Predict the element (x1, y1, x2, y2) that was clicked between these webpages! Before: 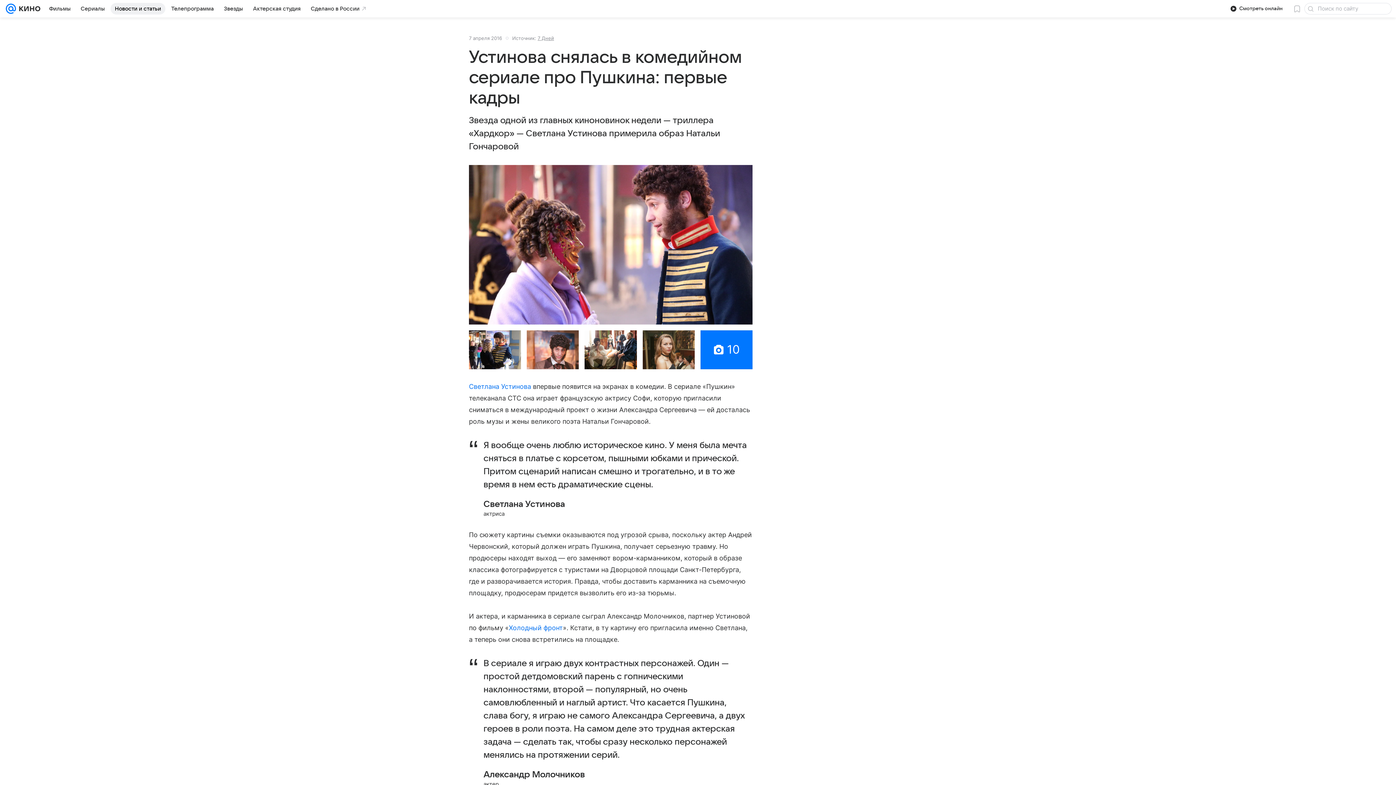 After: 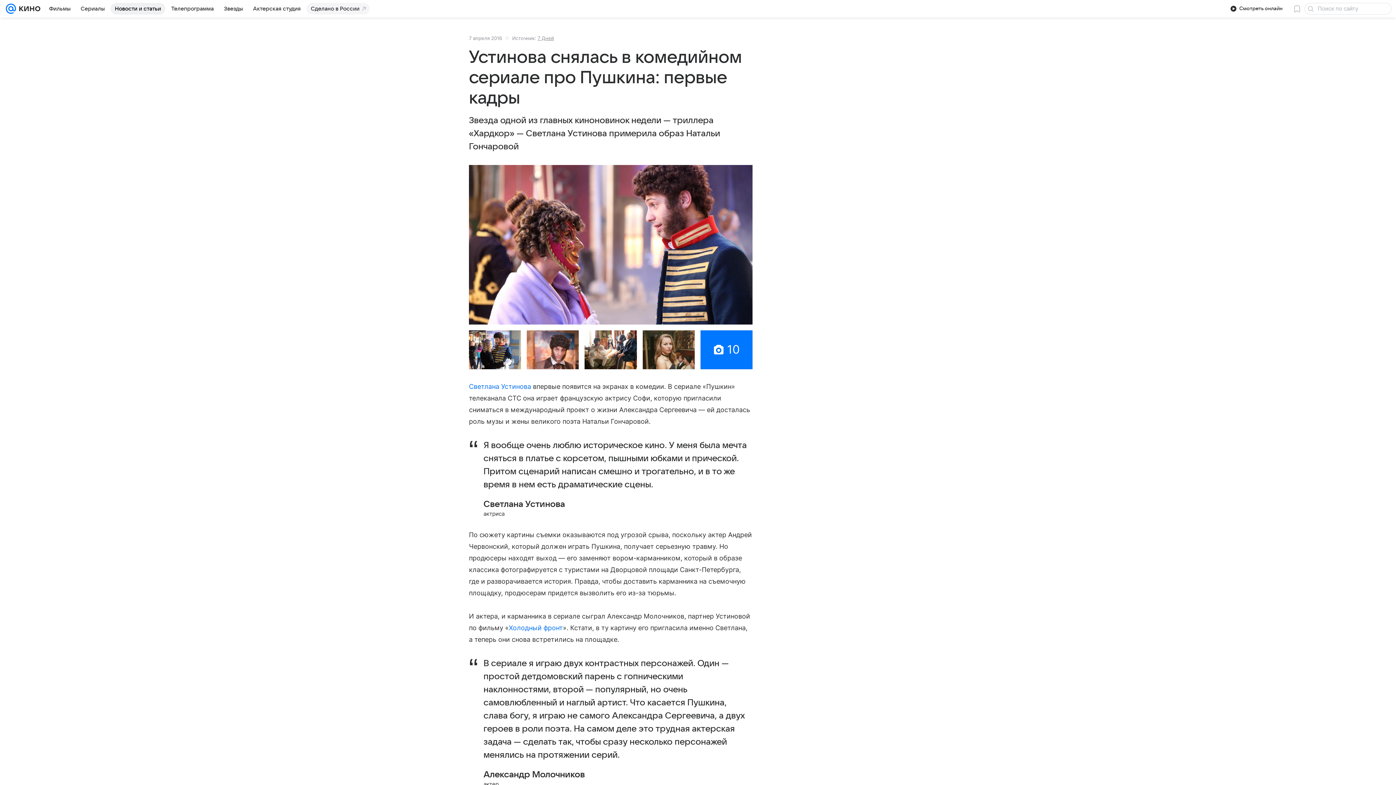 Action: label: Сделано в России bbox: (306, 2, 369, 14)